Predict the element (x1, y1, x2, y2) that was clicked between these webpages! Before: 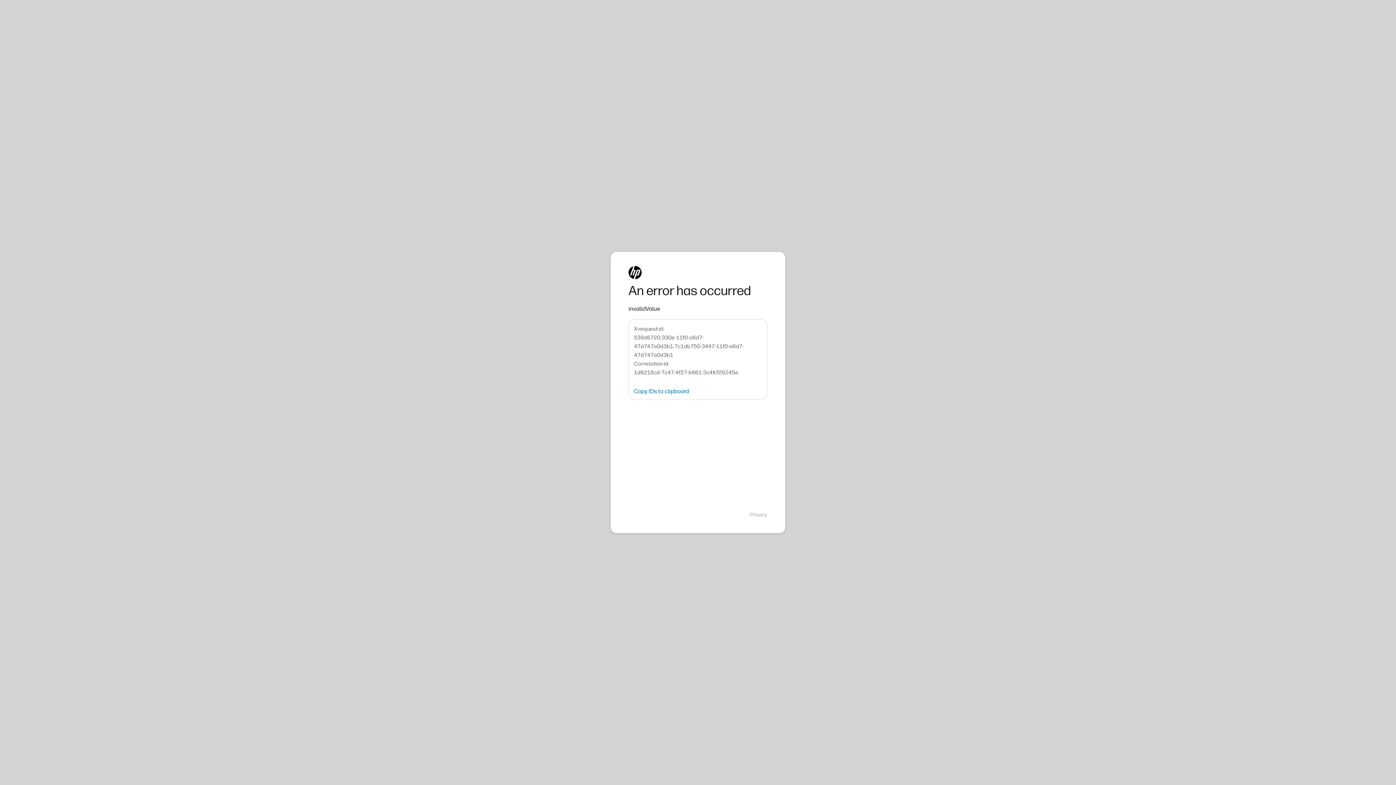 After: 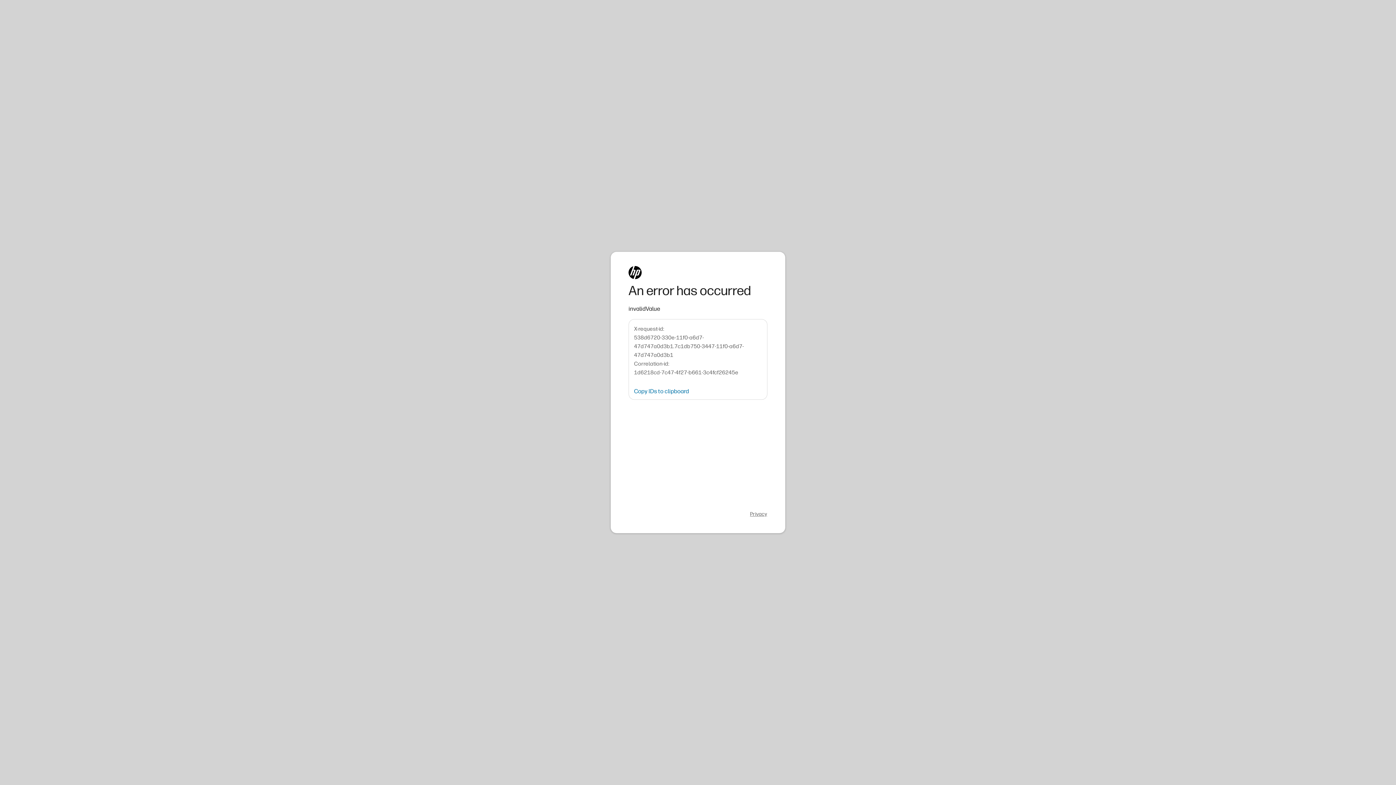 Action: bbox: (750, 511, 767, 518) label: Privacy